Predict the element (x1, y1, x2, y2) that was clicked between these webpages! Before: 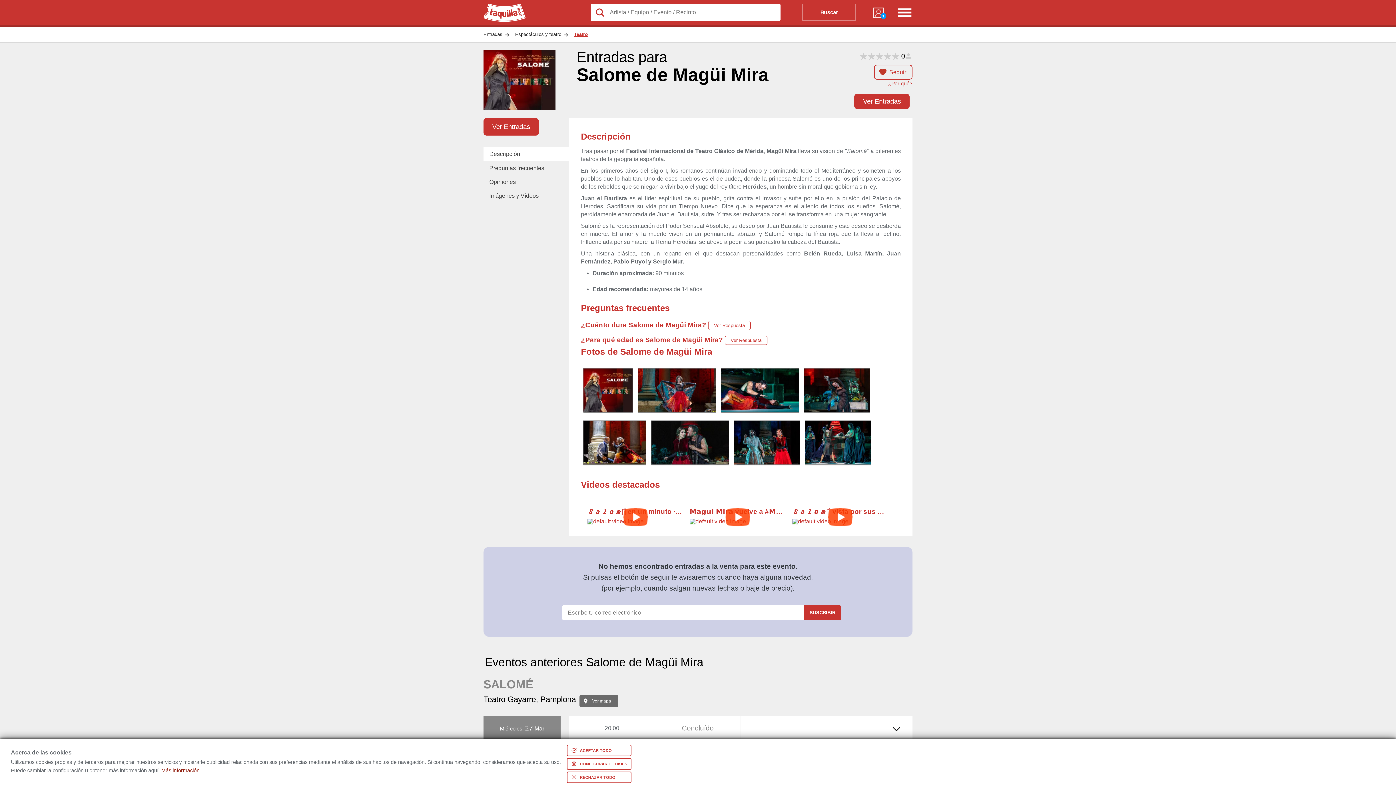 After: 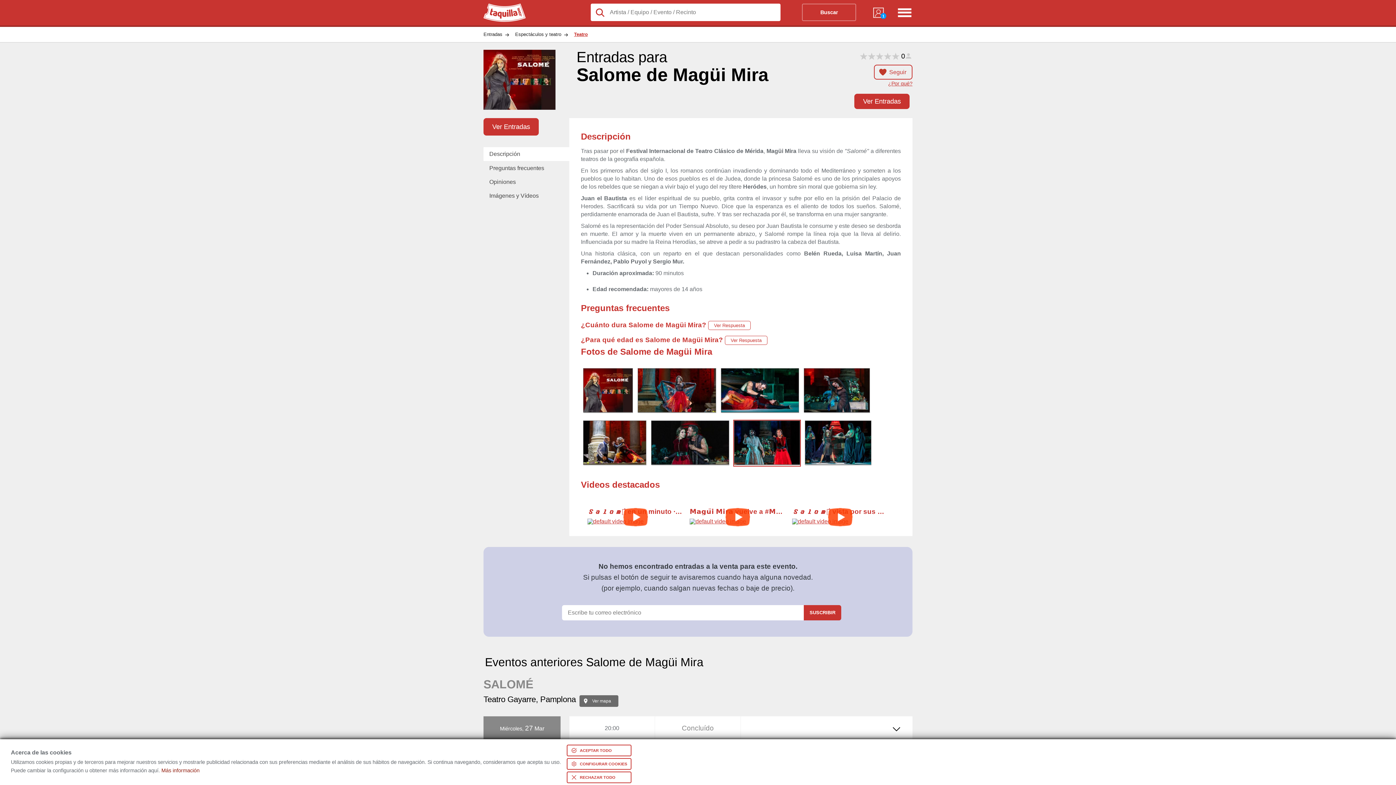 Action: bbox: (733, 420, 801, 466)